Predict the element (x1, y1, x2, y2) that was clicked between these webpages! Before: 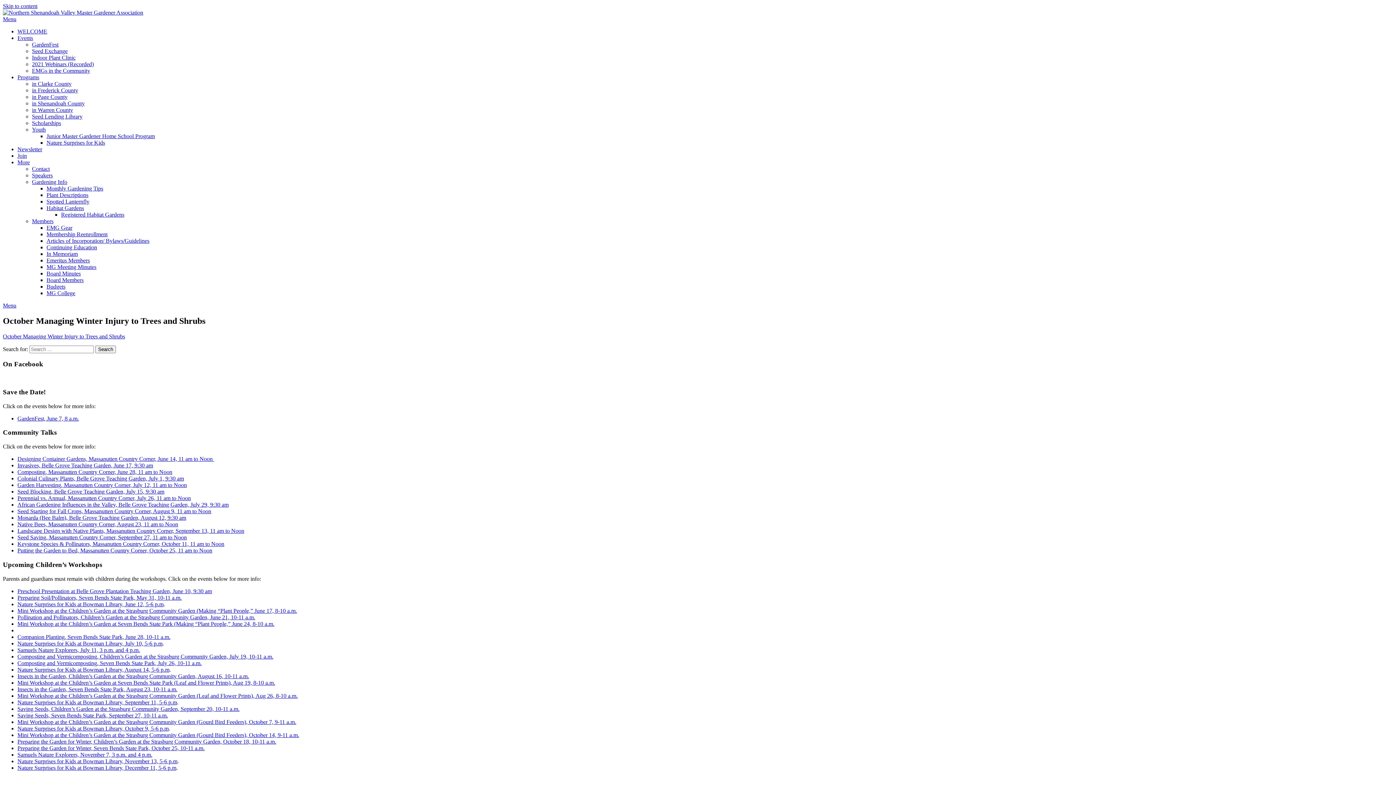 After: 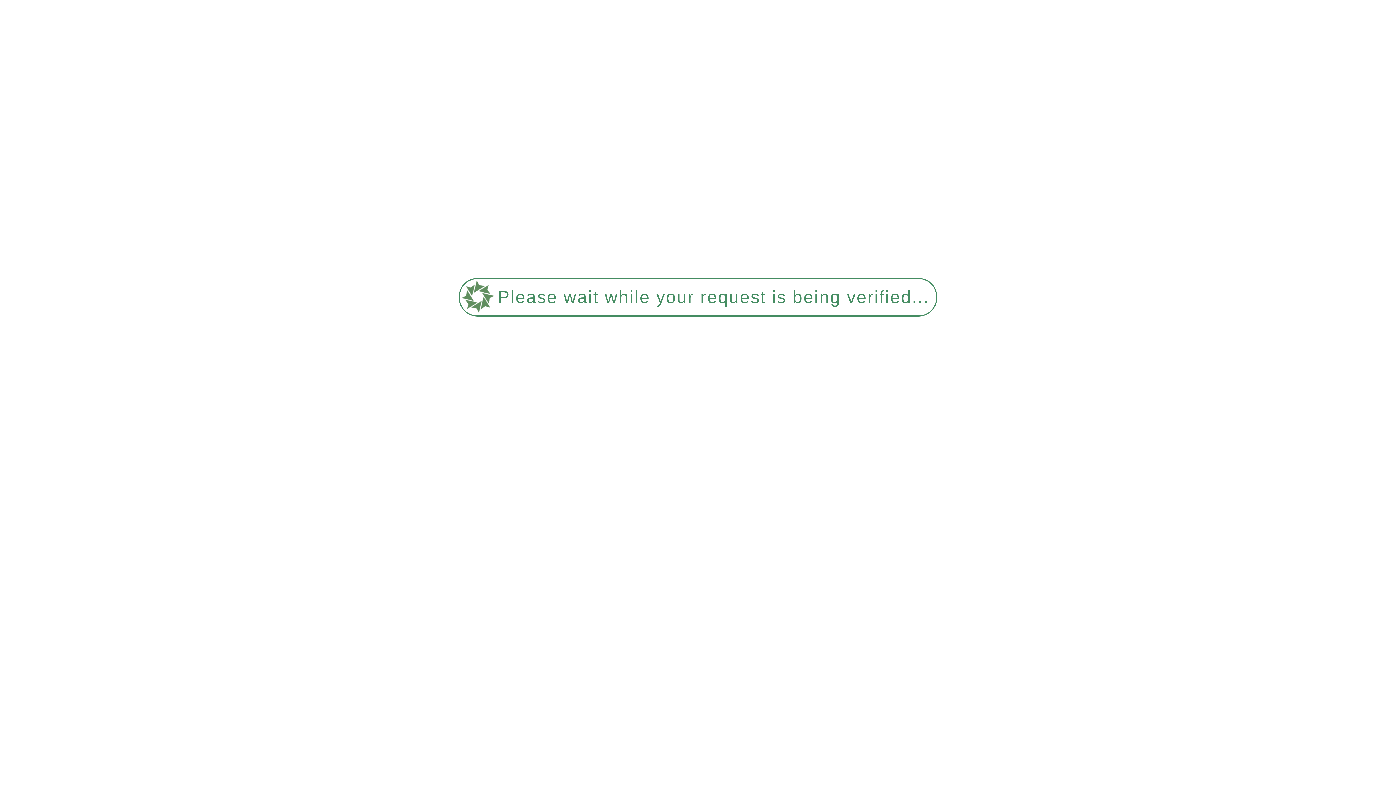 Action: label: Mini Workshop at the Children’s Garden at Seven Bends State Park (Leaf and Flower Prints), Aug 19, 8-10 a.m. bbox: (17, 679, 275, 686)